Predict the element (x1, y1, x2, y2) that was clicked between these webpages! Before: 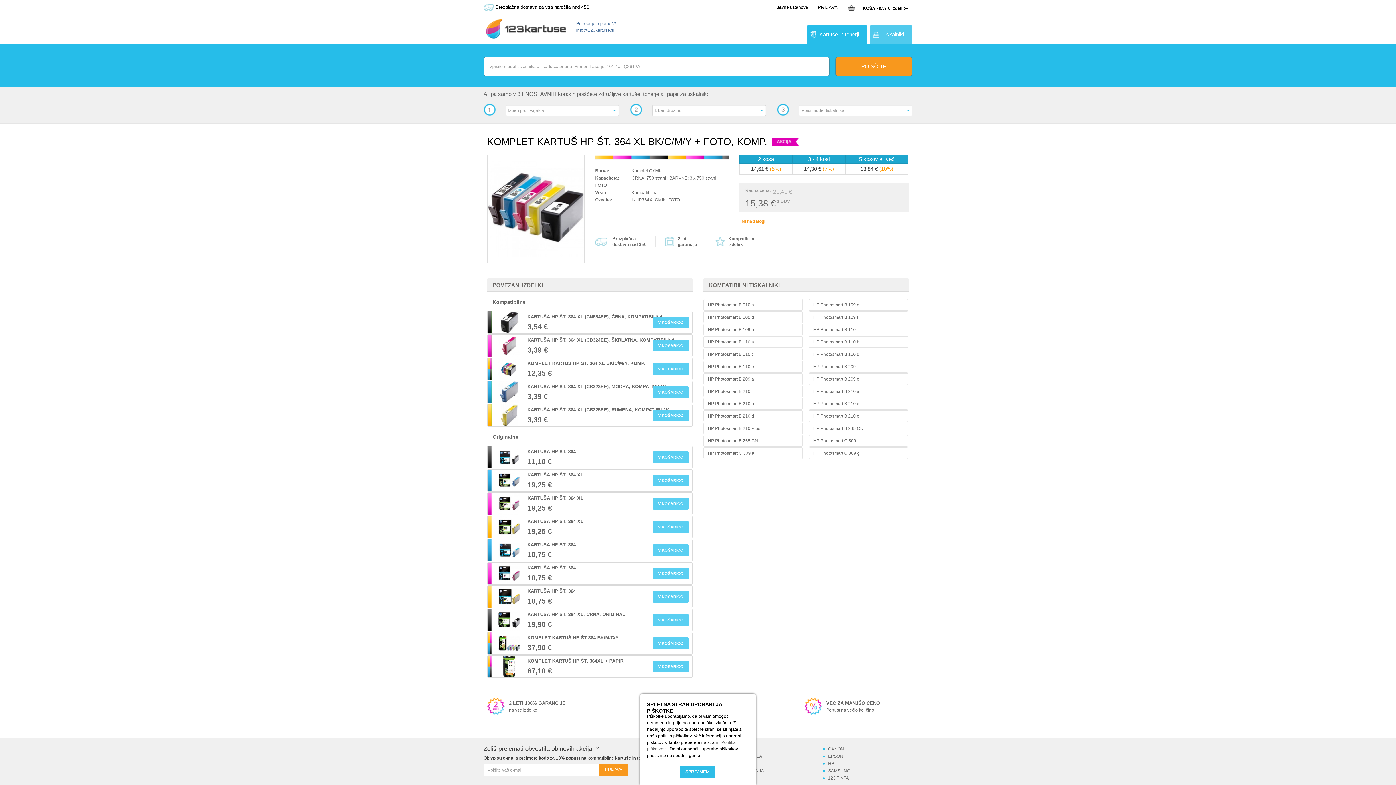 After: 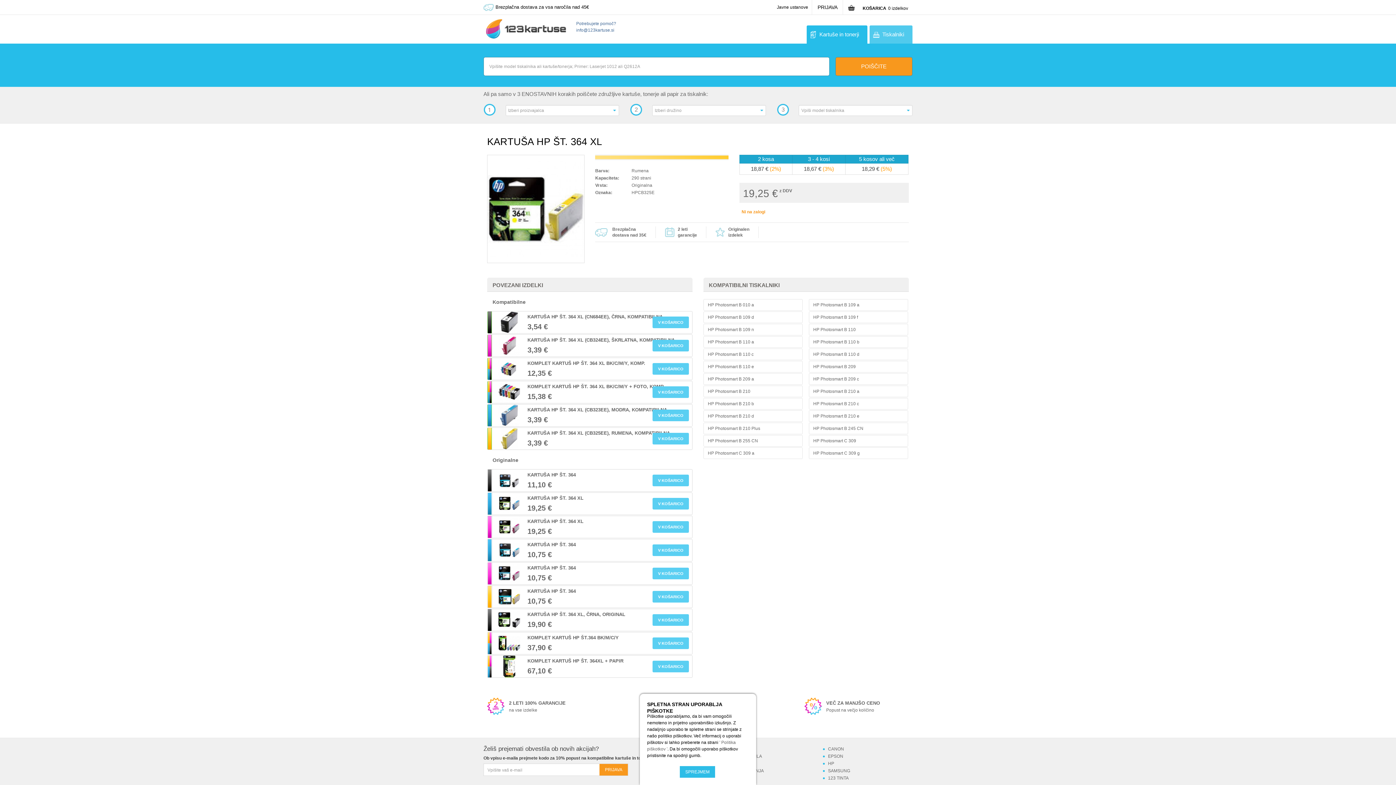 Action: bbox: (487, 516, 692, 538) label: KARTUŠA HP ŠT. 364 XL


19,25 €